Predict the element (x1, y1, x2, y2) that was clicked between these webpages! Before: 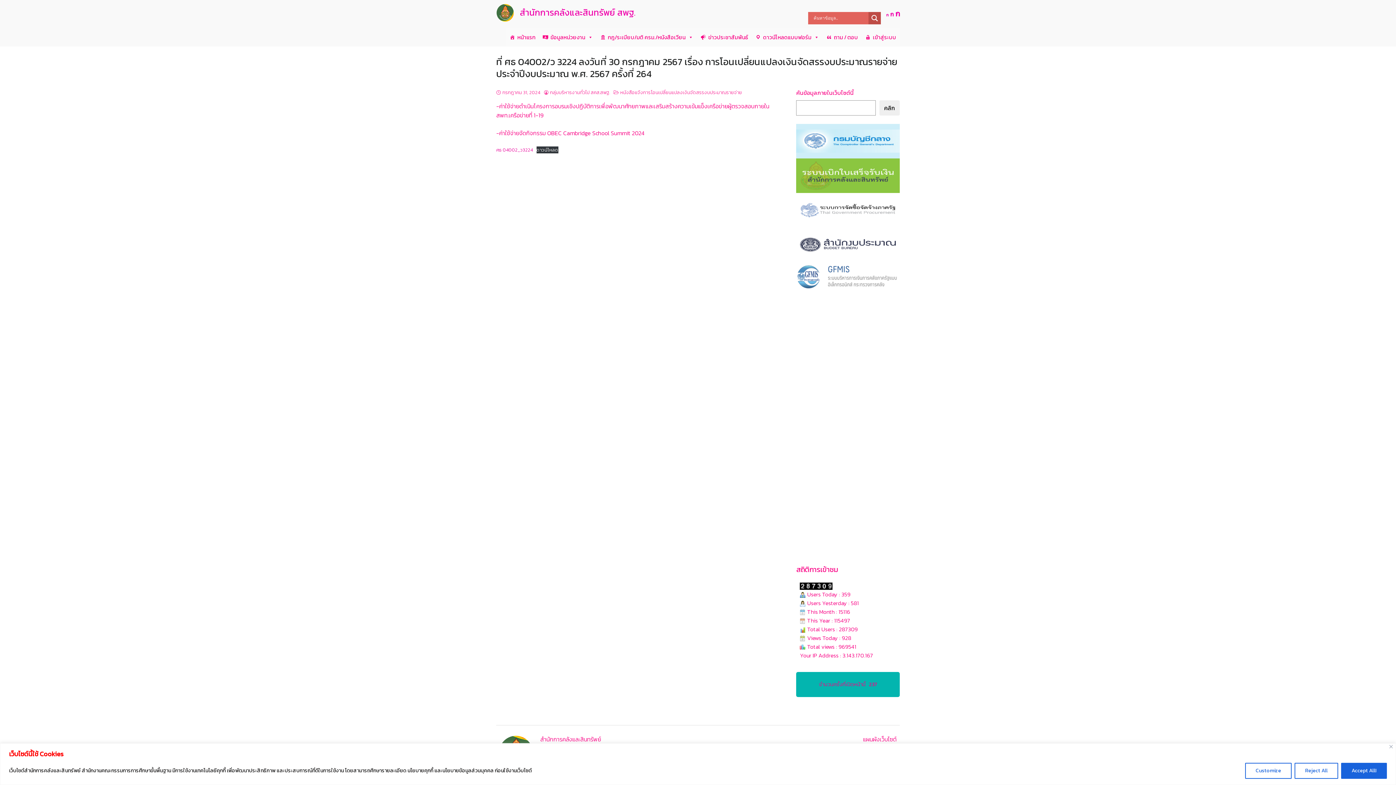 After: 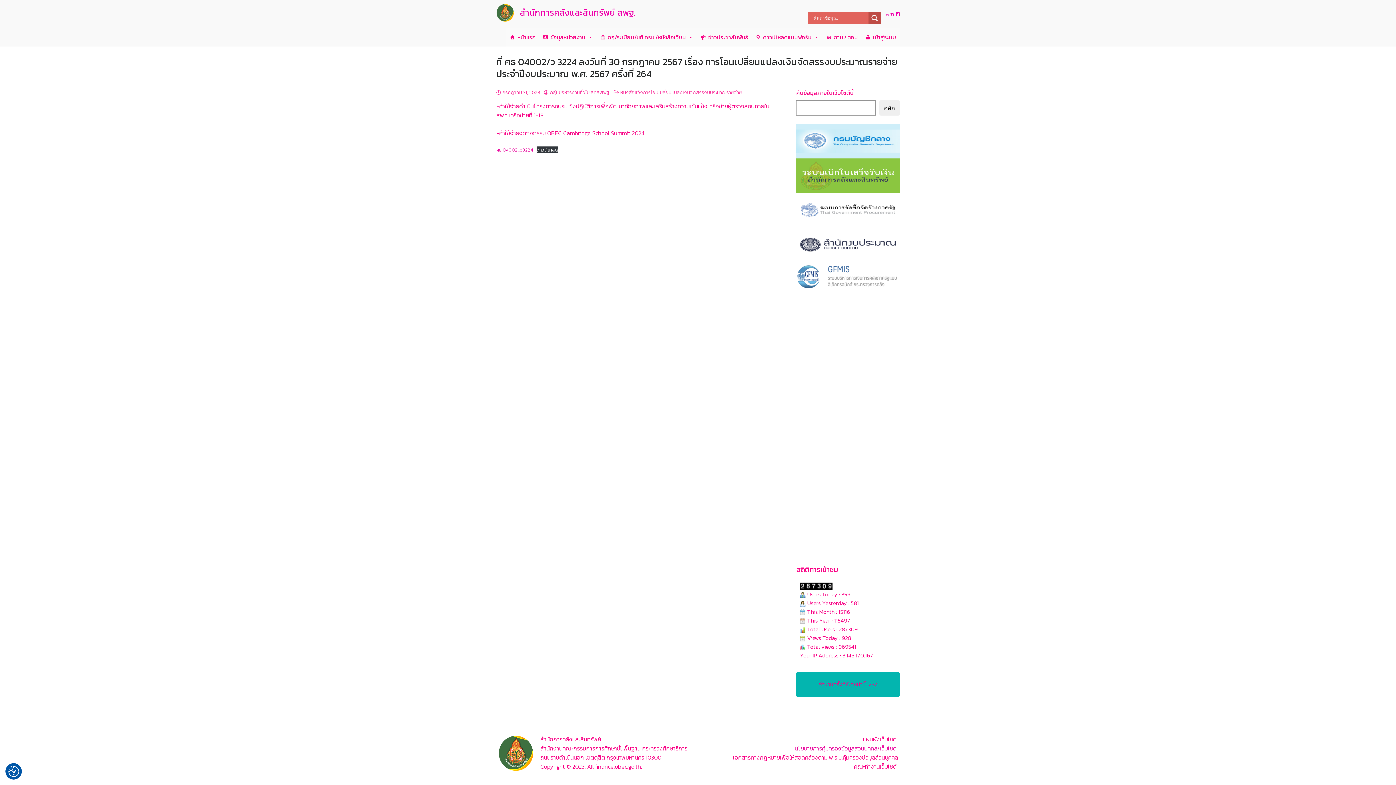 Action: bbox: (1294, 763, 1338, 779) label: Reject All